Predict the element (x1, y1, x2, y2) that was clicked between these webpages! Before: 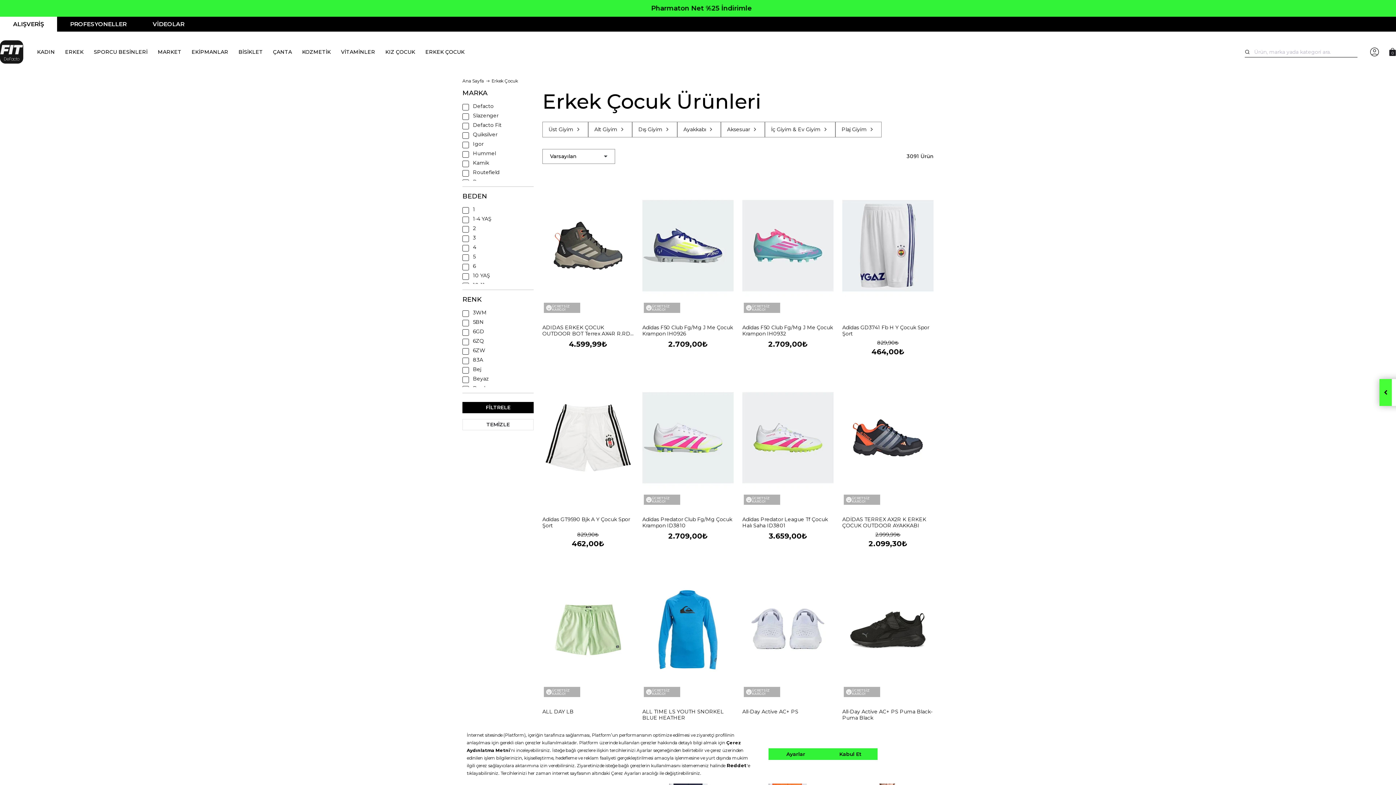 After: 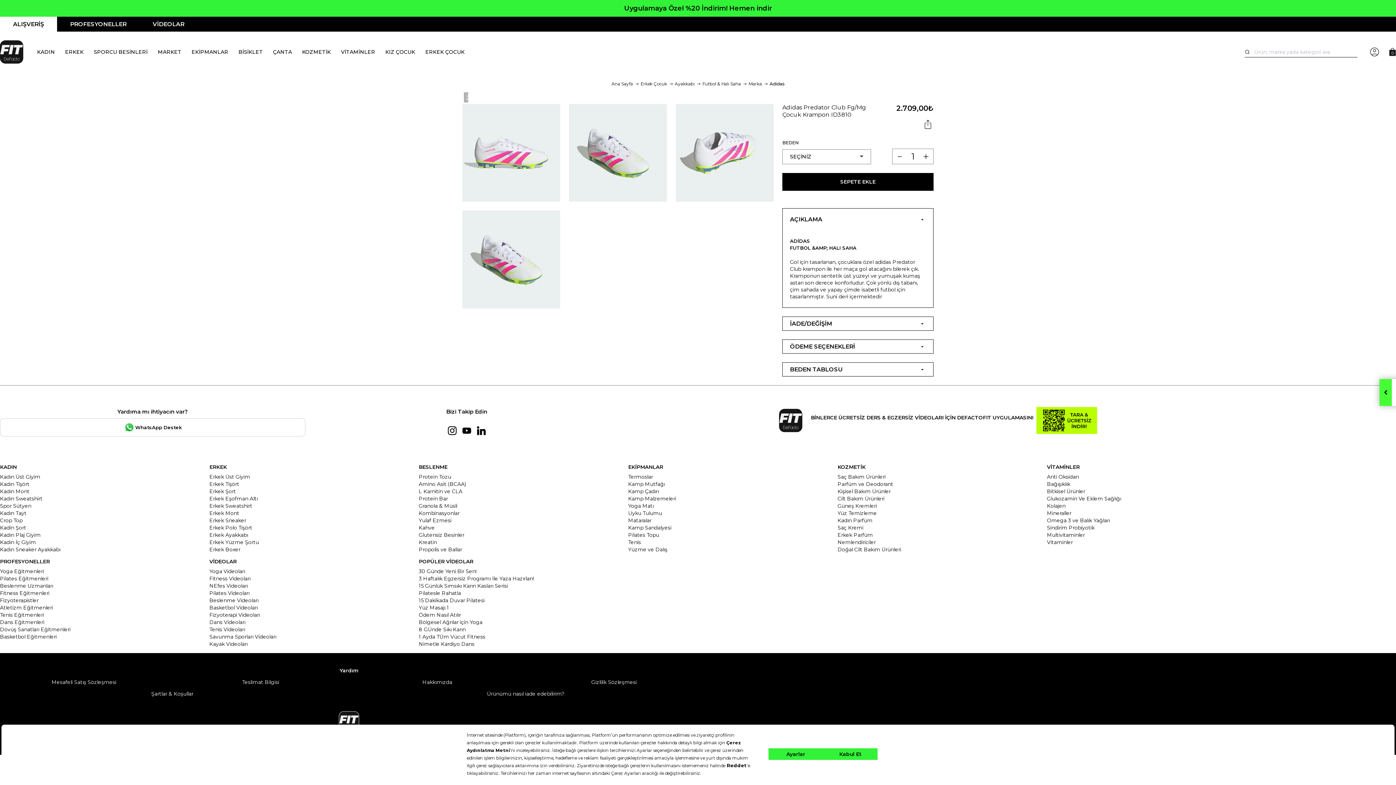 Action: bbox: (642, 364, 733, 540) label: ÜCRETSİZ KARGO!
Adidas Predator Club Fg/Mg Çocuk Krampon ID3810
2.709,00₺